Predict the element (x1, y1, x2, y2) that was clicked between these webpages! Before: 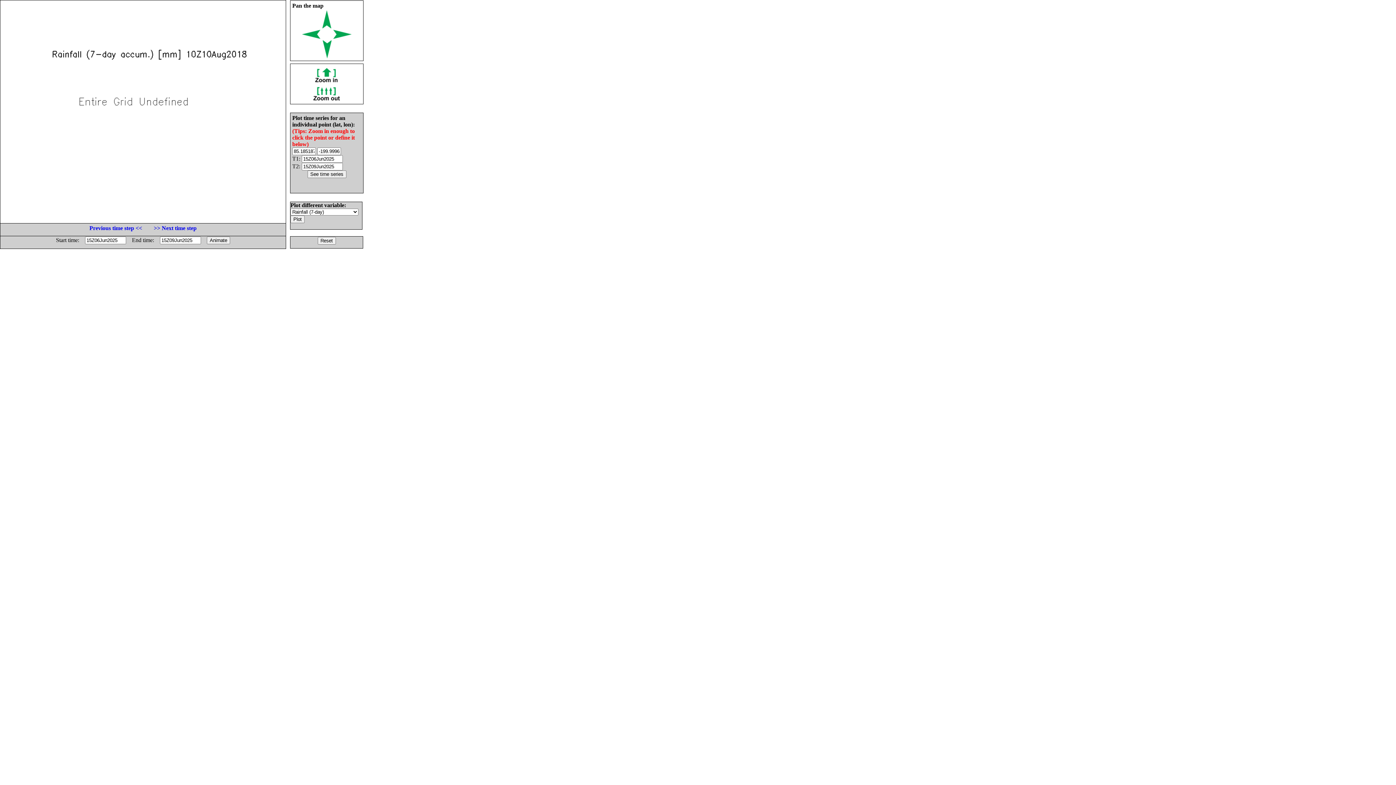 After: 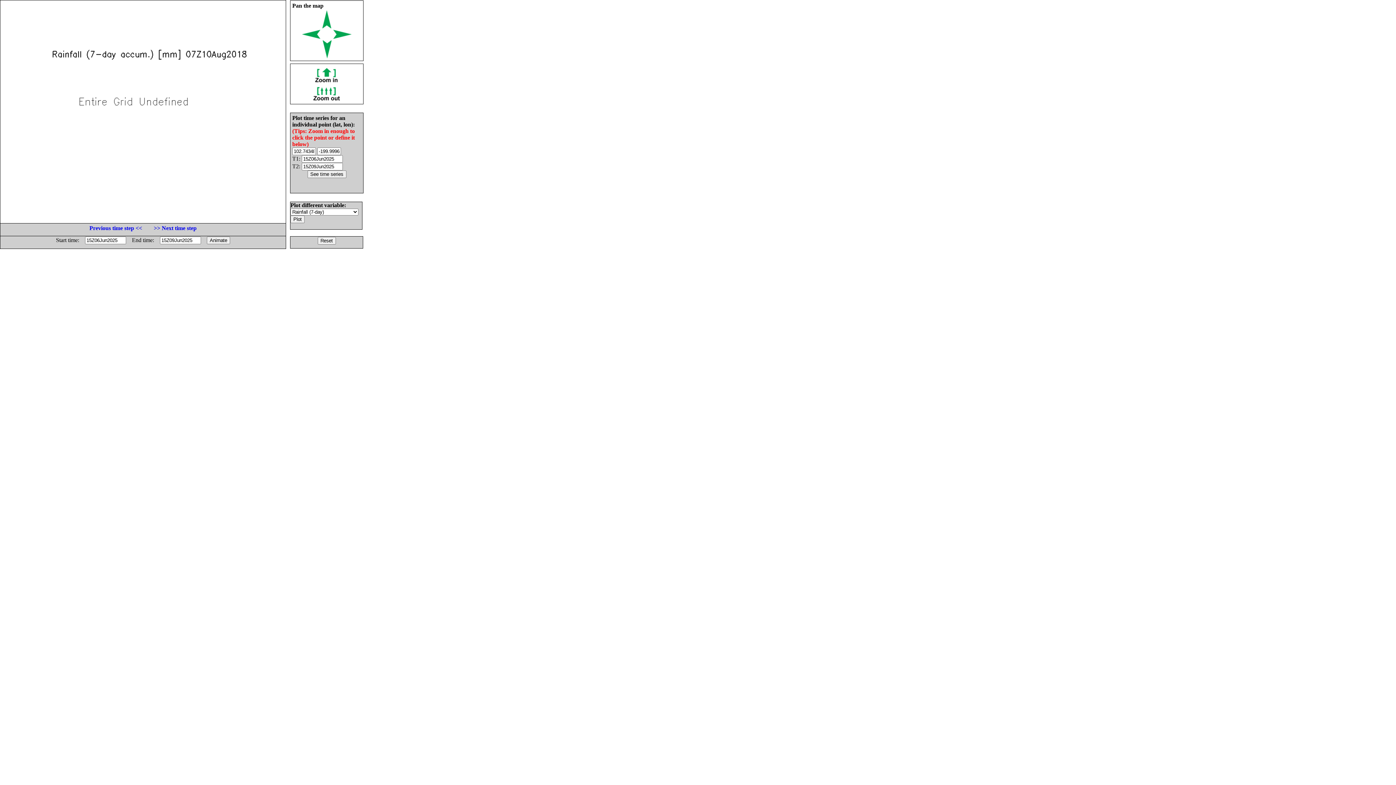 Action: label: Previous time step << bbox: (89, 225, 142, 231)